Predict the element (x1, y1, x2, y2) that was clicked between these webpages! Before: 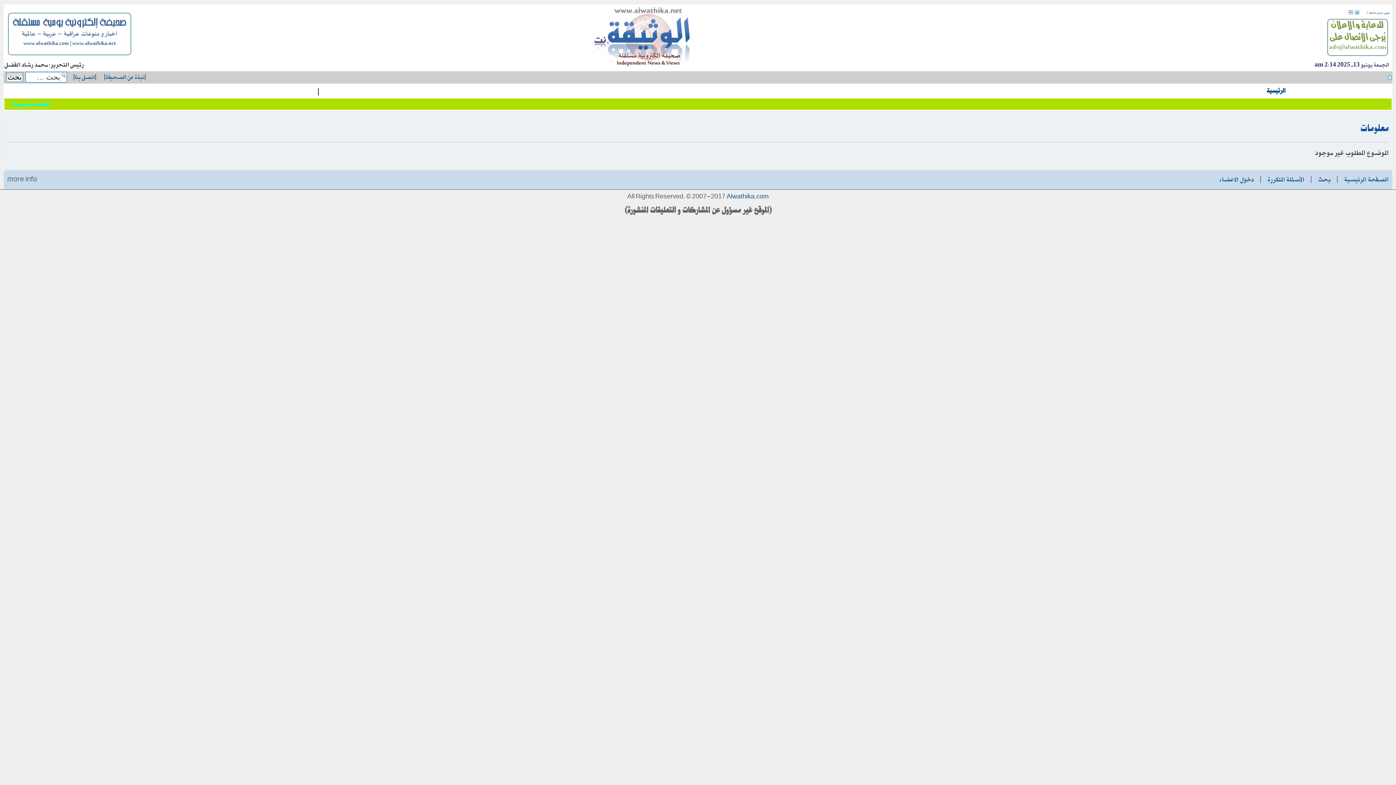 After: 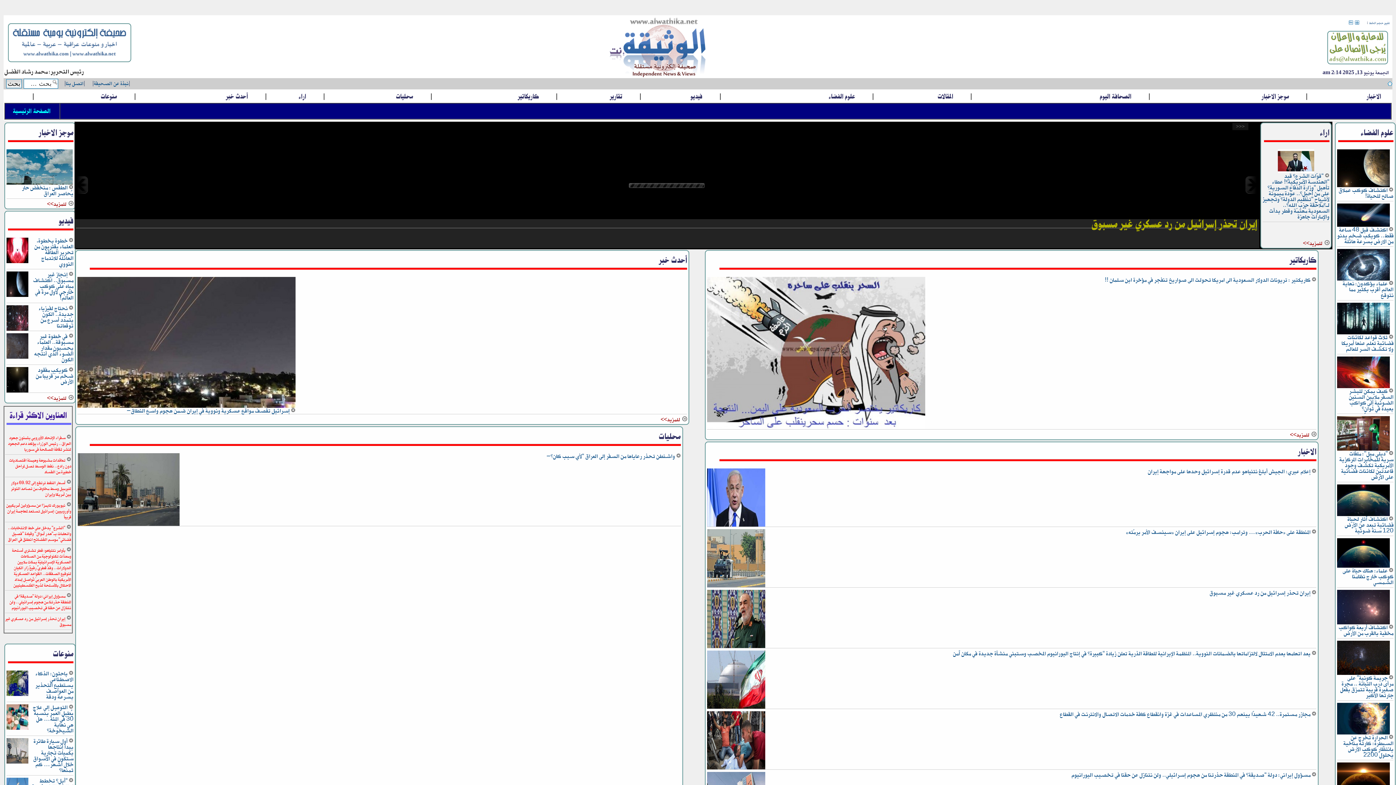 Action: bbox: (593, 5, 691, 70)